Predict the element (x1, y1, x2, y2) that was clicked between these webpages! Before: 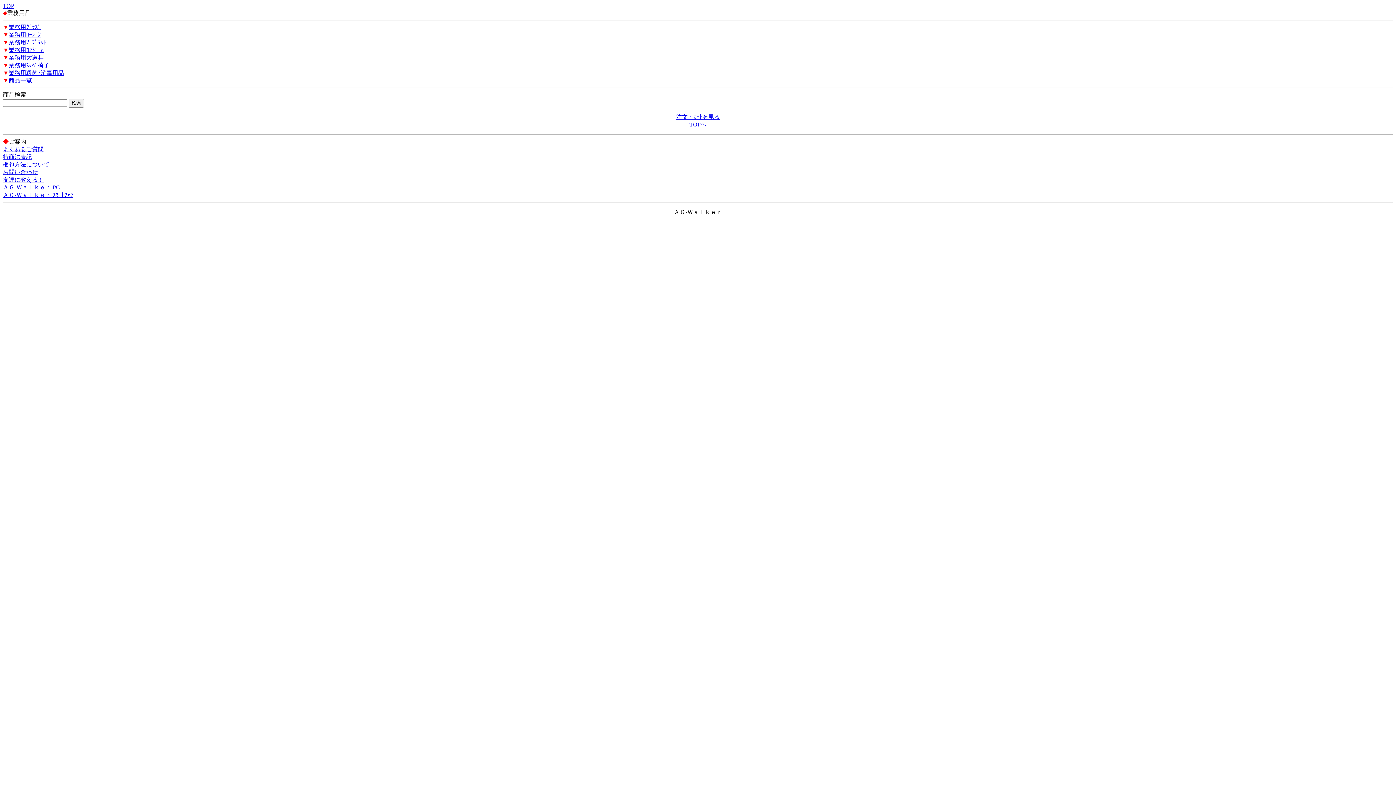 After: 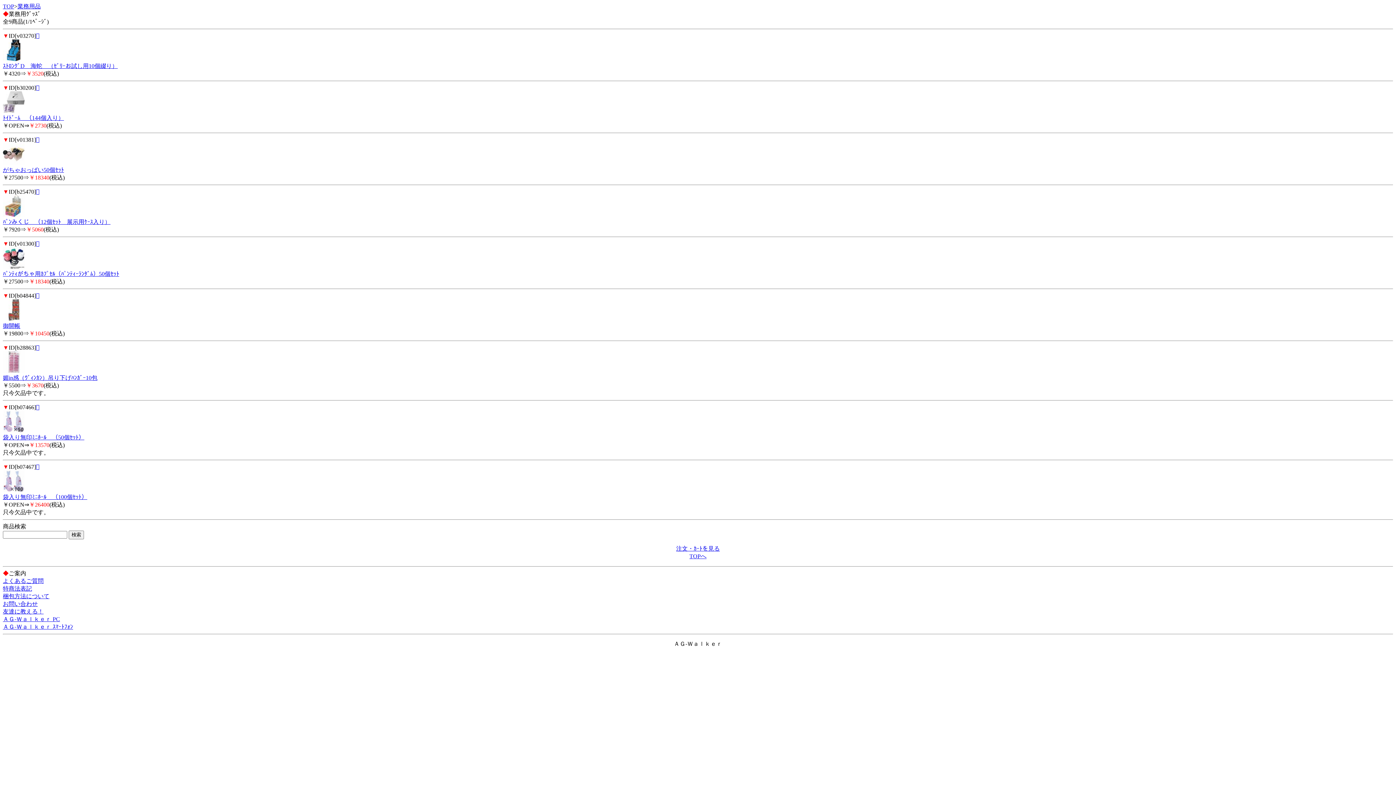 Action: label: 業務用ｸﾞｯｽﾞ bbox: (8, 24, 40, 30)